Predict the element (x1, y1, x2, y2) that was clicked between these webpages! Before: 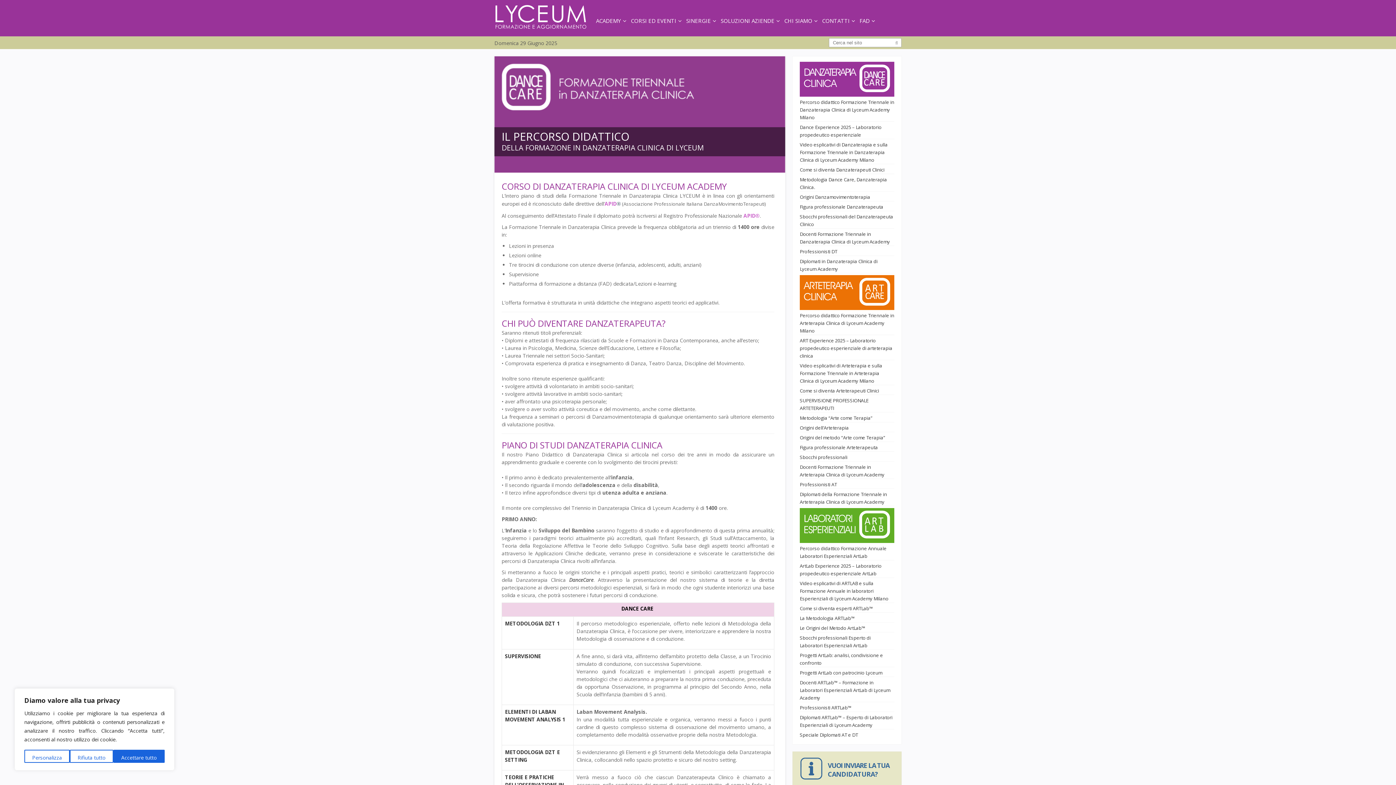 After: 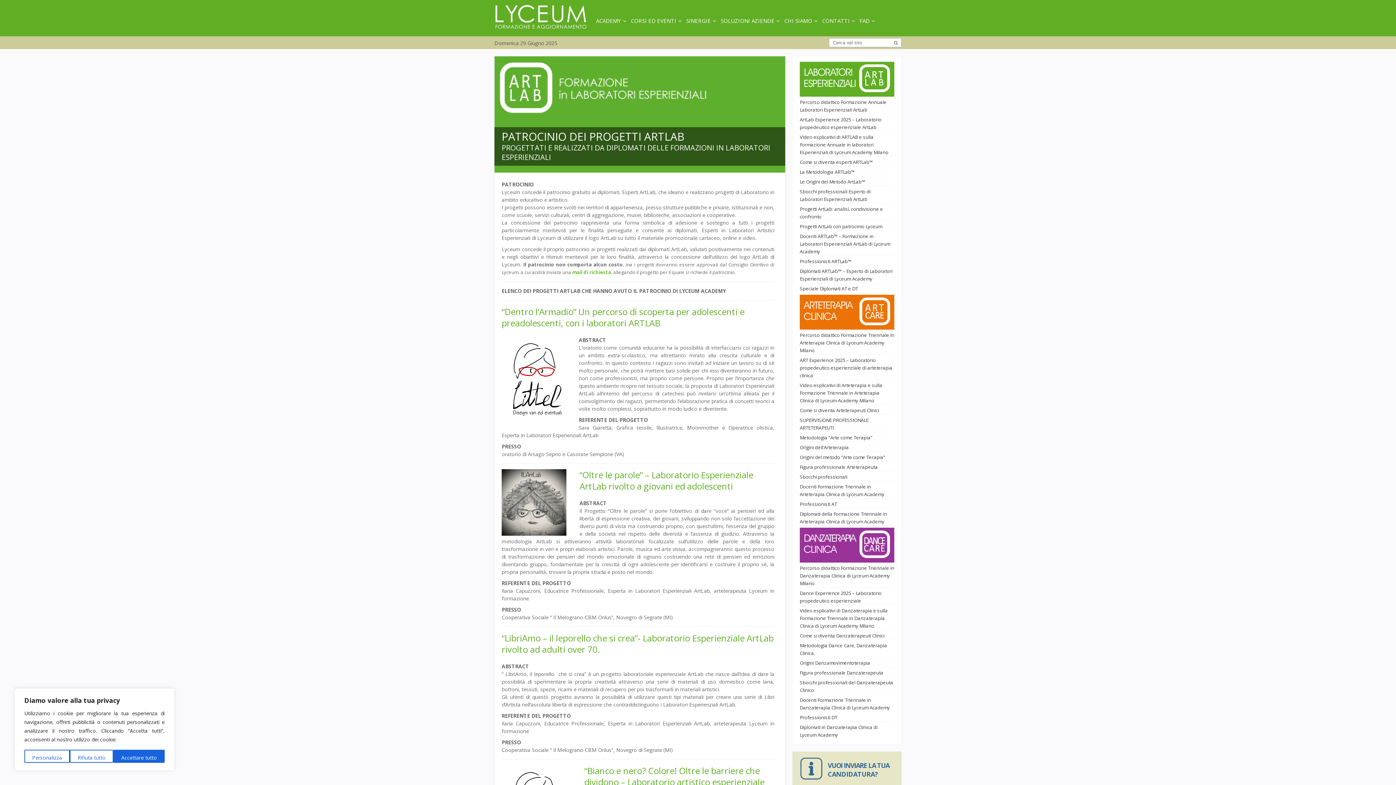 Action: label: Progetti ArtLab con patrocinio Lyceum bbox: (800, 669, 882, 676)